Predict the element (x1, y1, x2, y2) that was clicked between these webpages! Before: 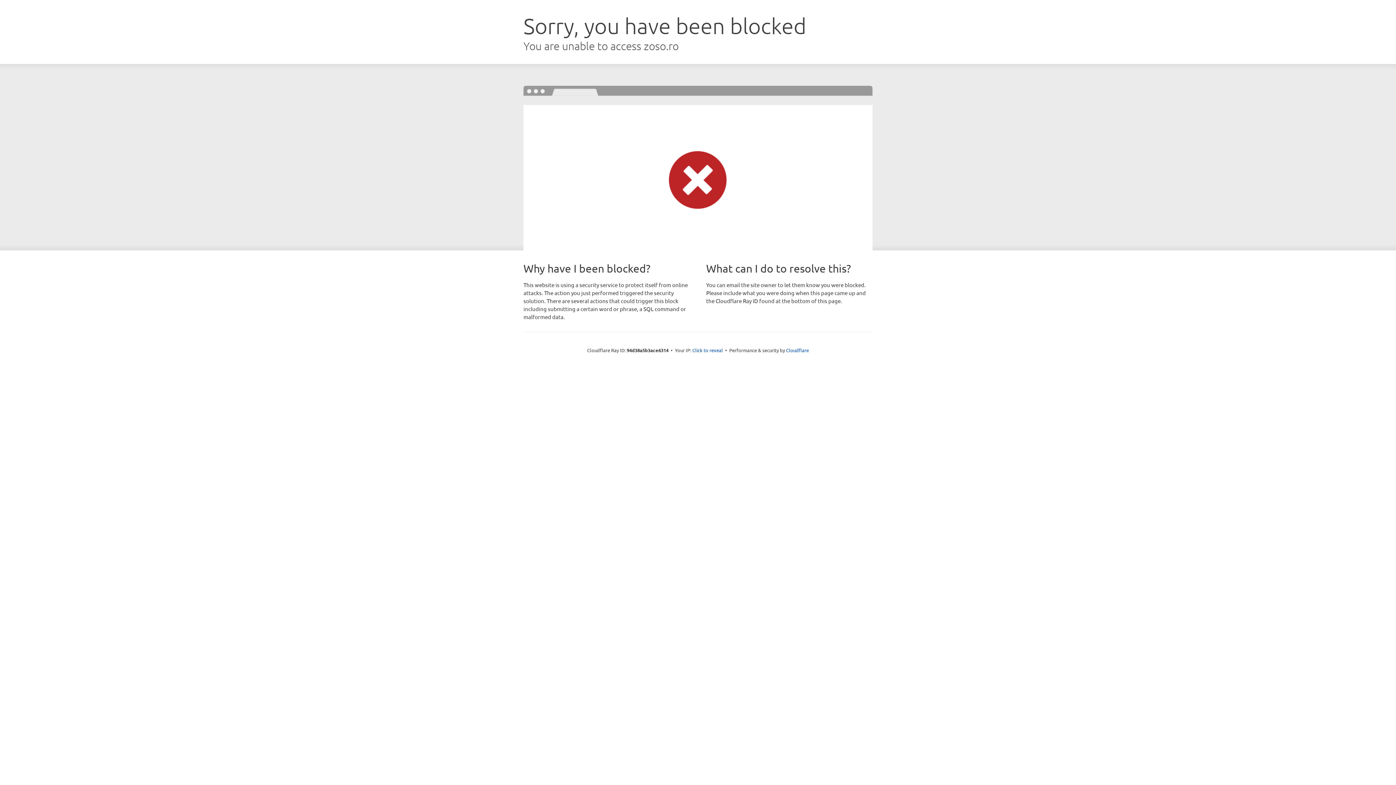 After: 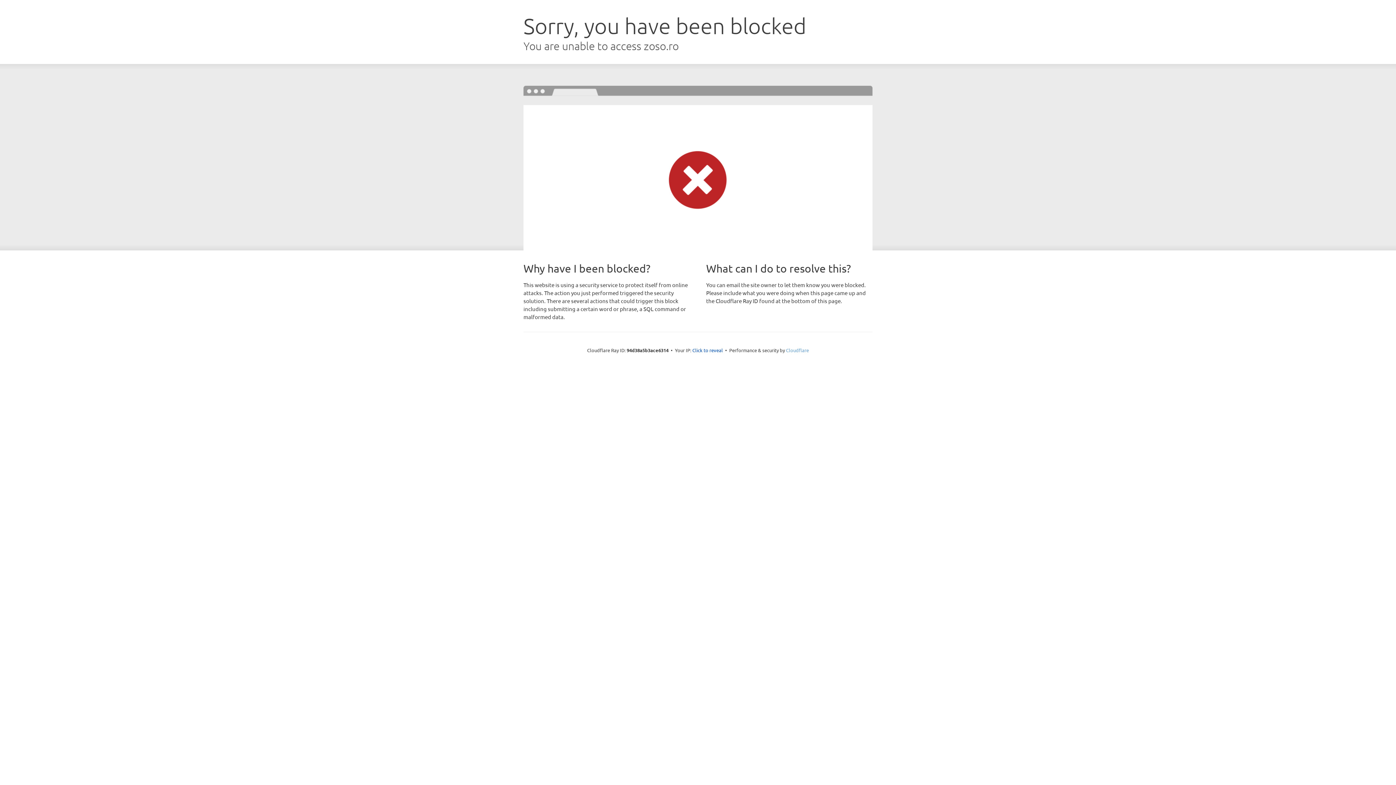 Action: bbox: (786, 347, 809, 353) label: Cloudflare